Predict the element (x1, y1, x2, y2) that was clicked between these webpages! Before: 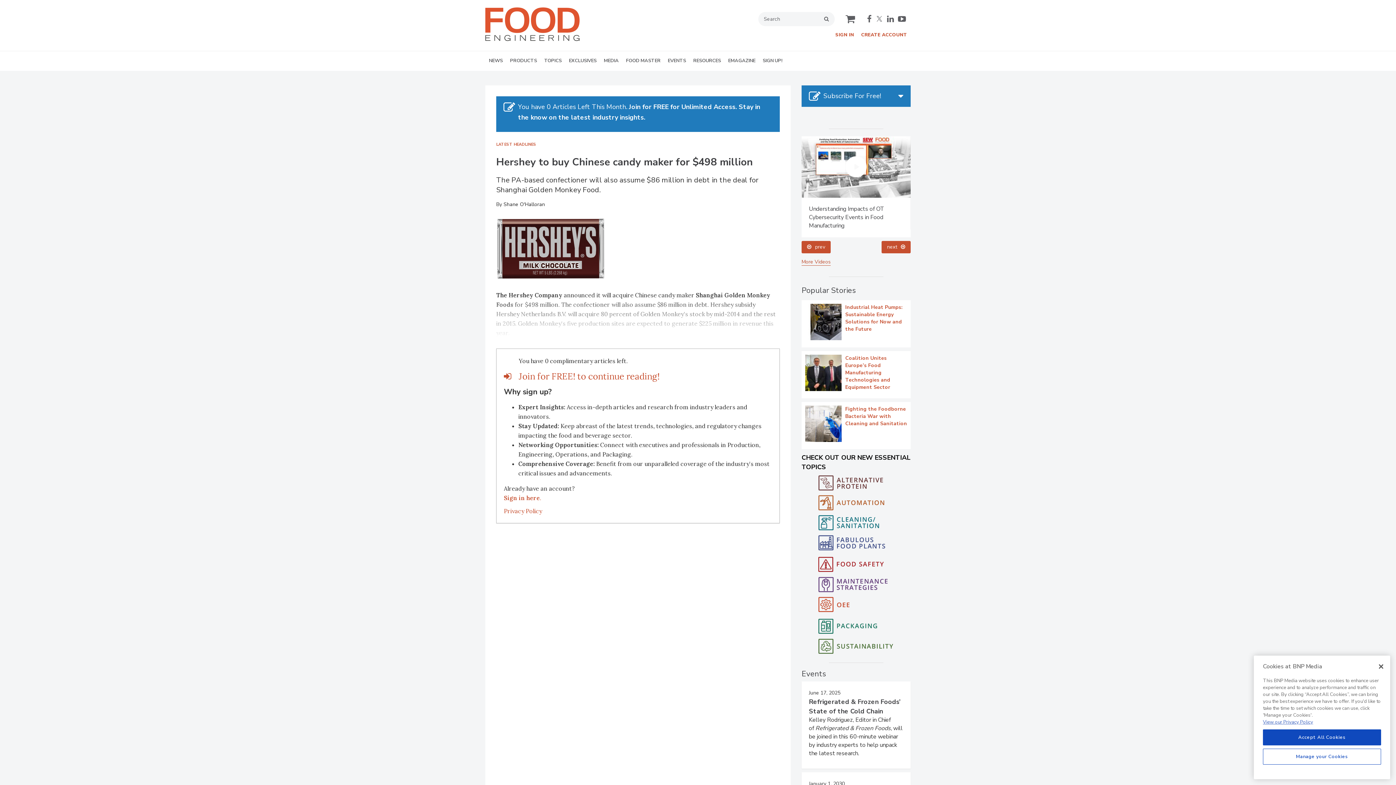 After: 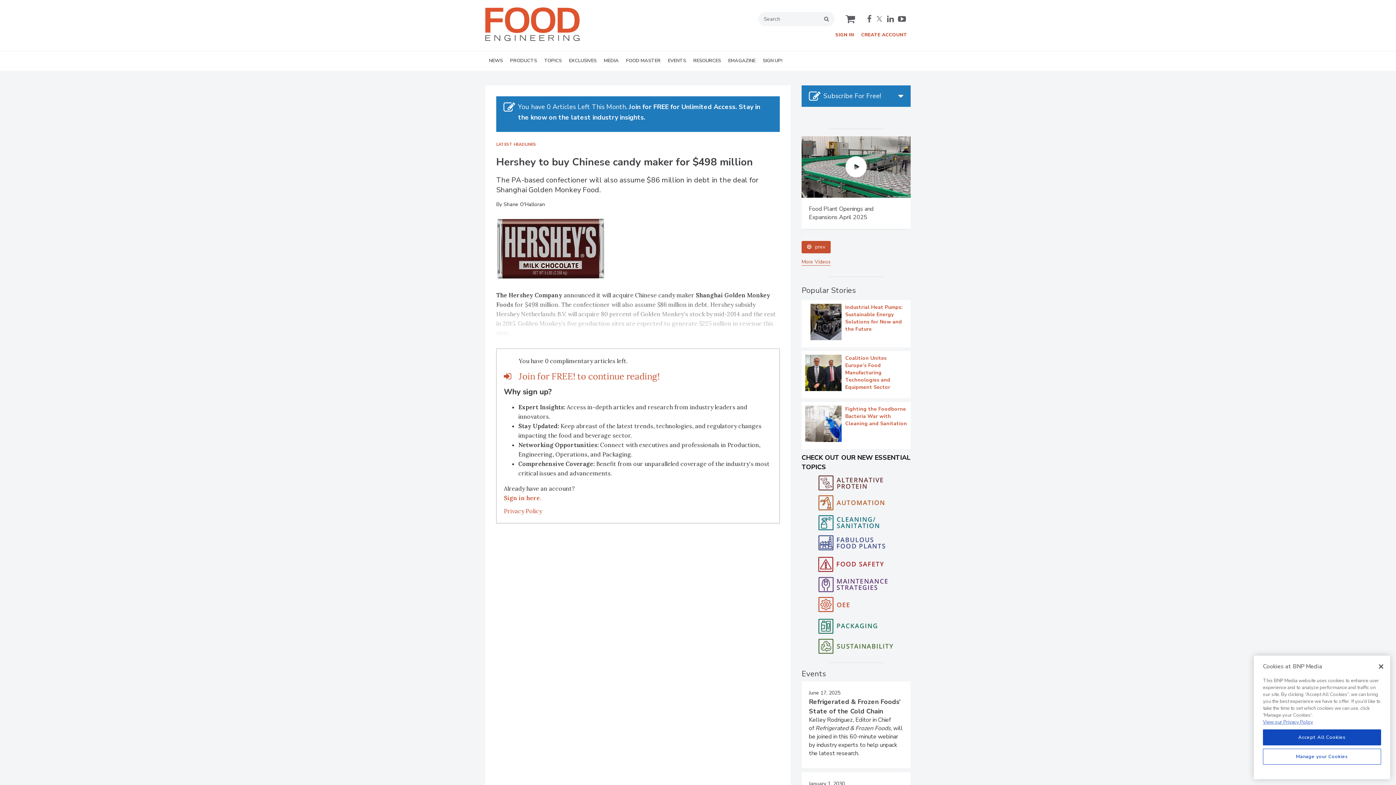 Action: bbox: (898, 14, 906, 22) label: youtube